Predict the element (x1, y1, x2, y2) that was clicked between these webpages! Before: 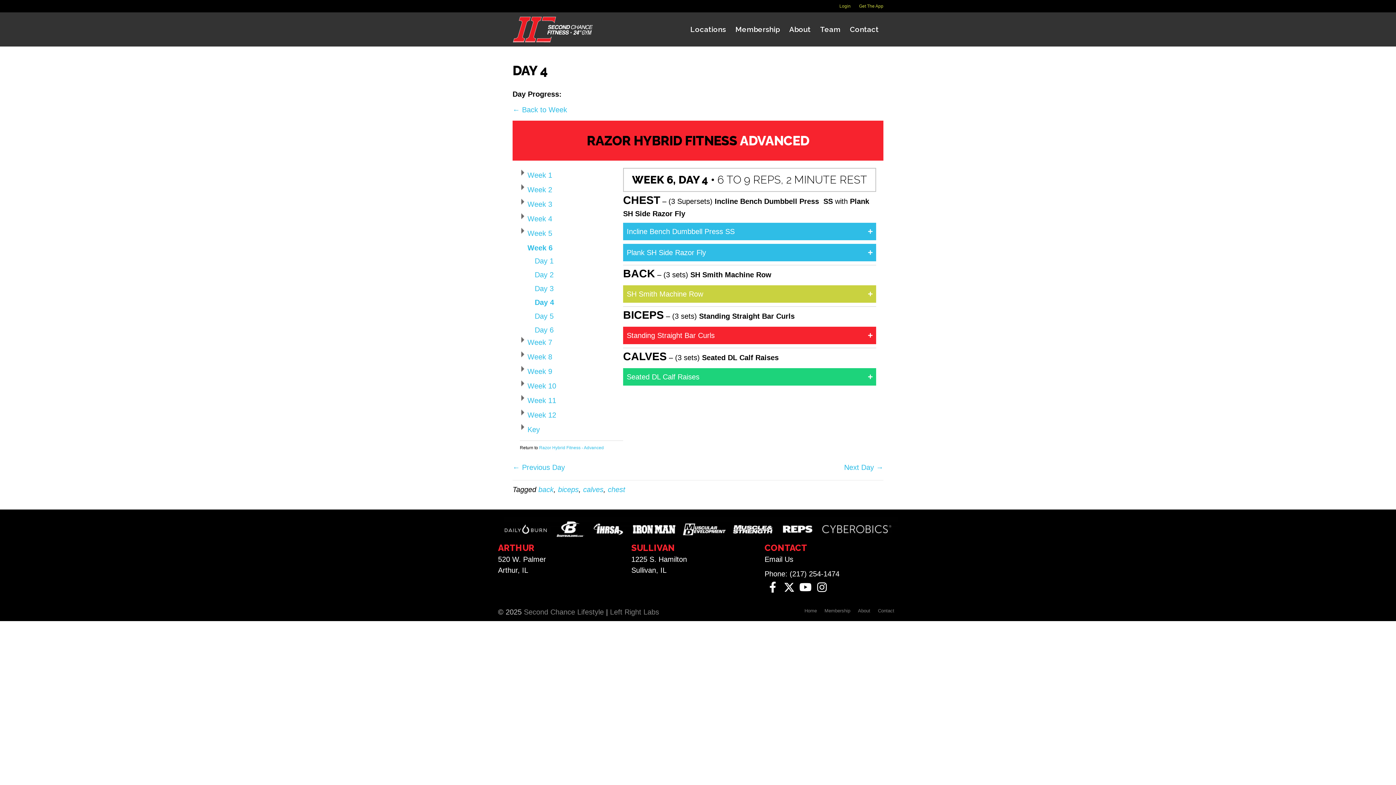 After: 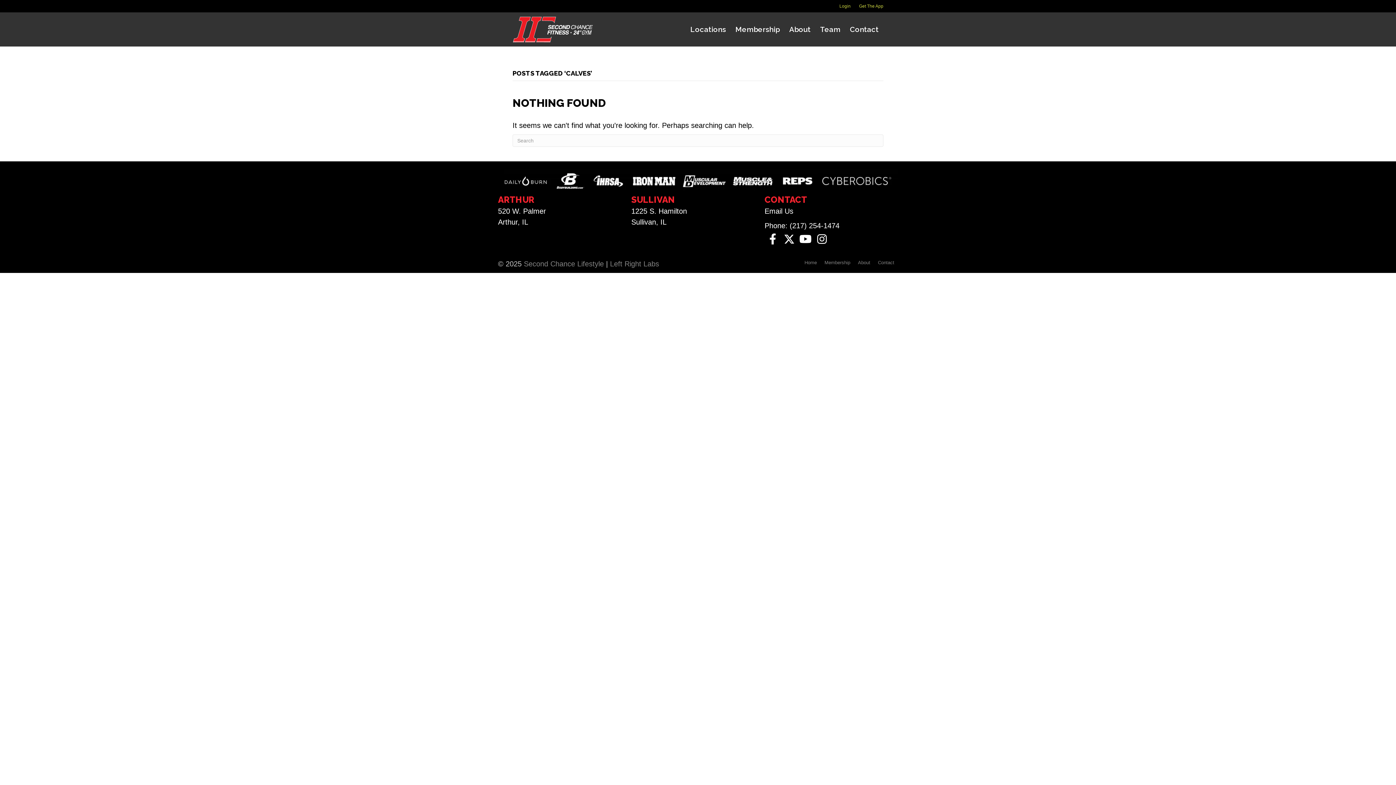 Action: label: calves bbox: (583, 485, 603, 493)